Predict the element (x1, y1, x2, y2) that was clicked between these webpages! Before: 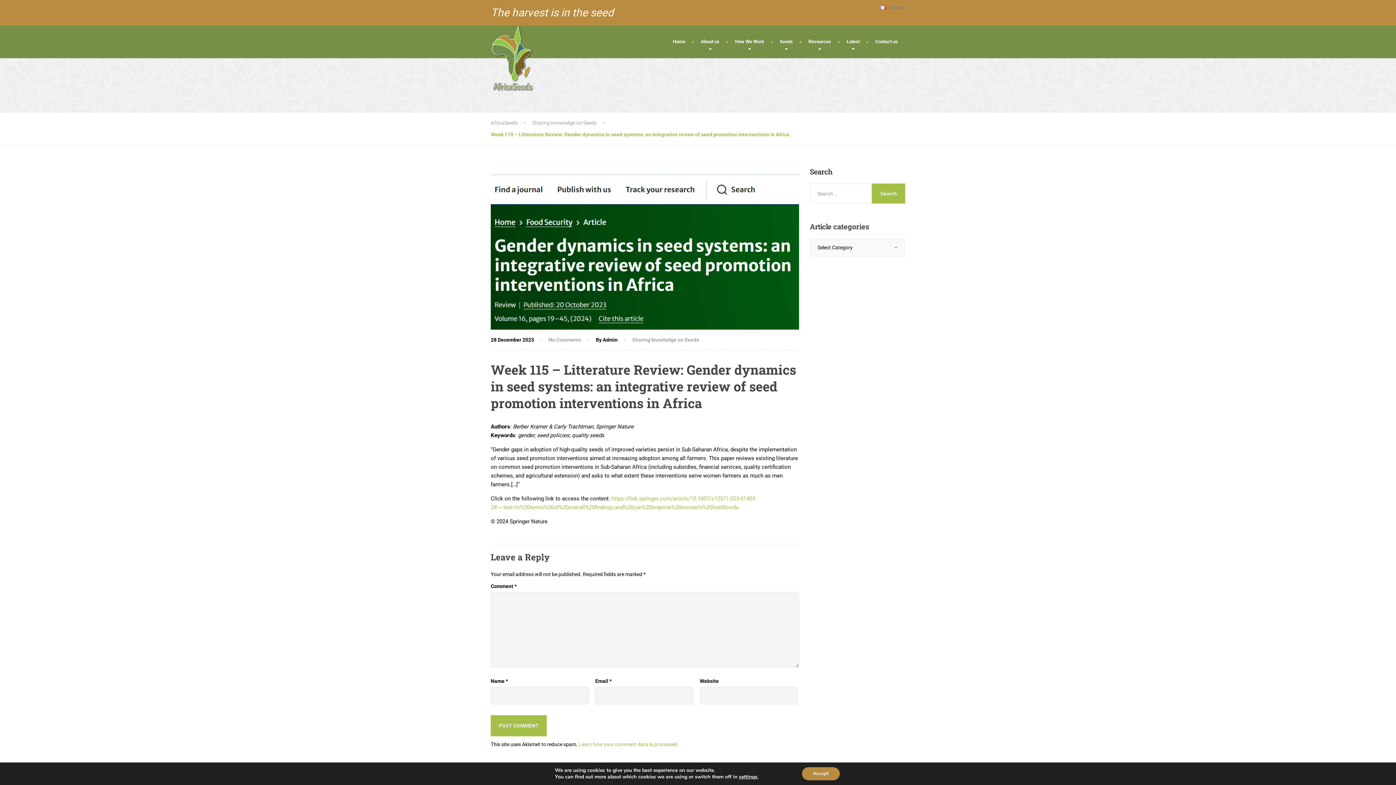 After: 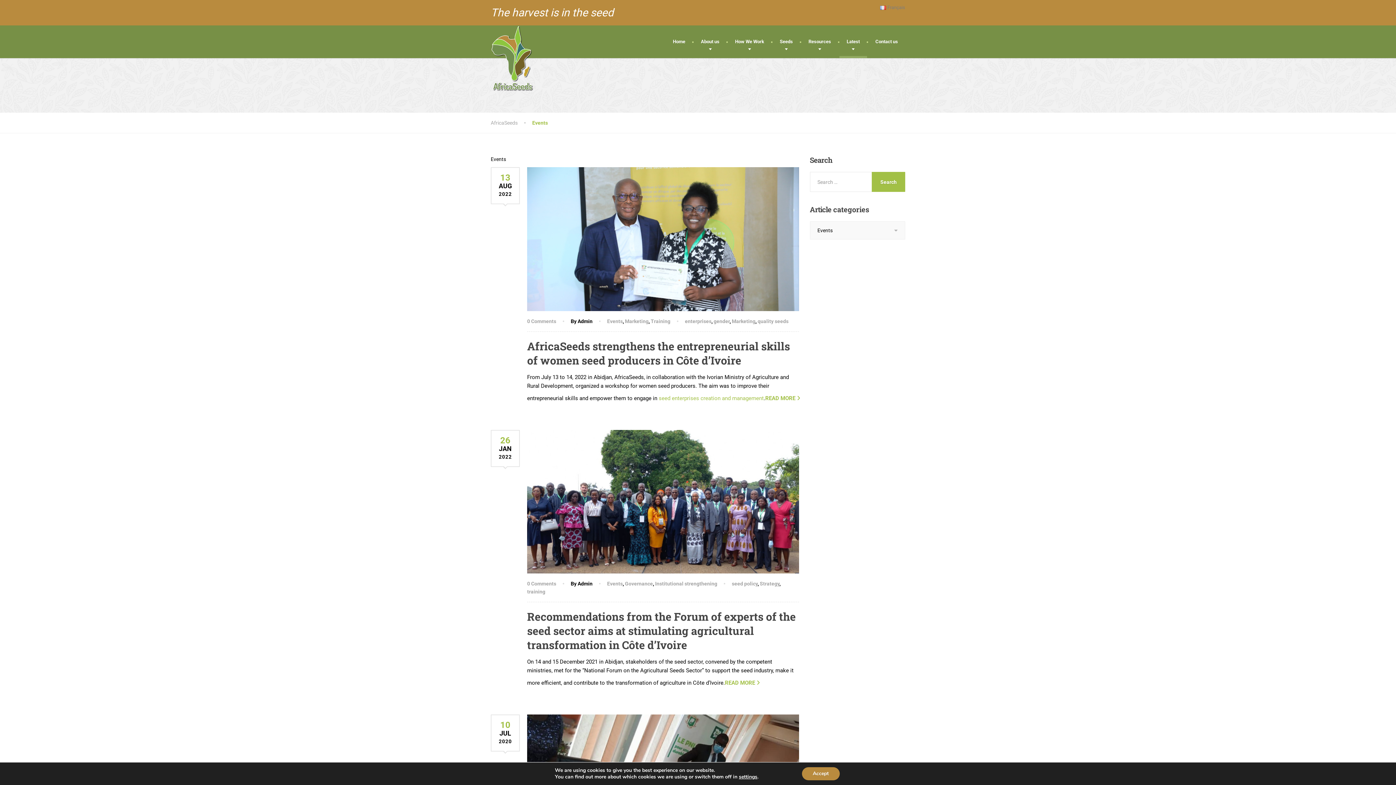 Action: bbox: (839, 25, 867, 58) label: Latest